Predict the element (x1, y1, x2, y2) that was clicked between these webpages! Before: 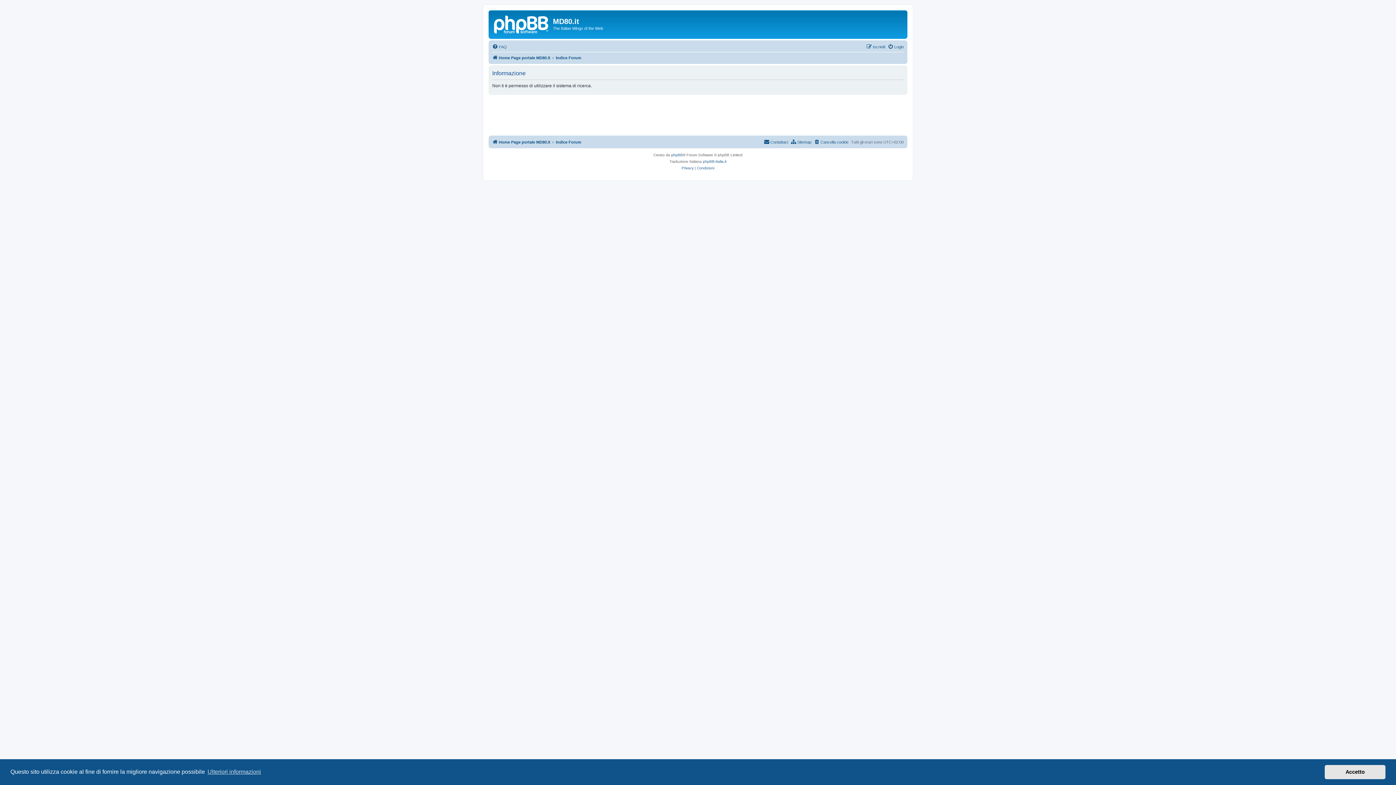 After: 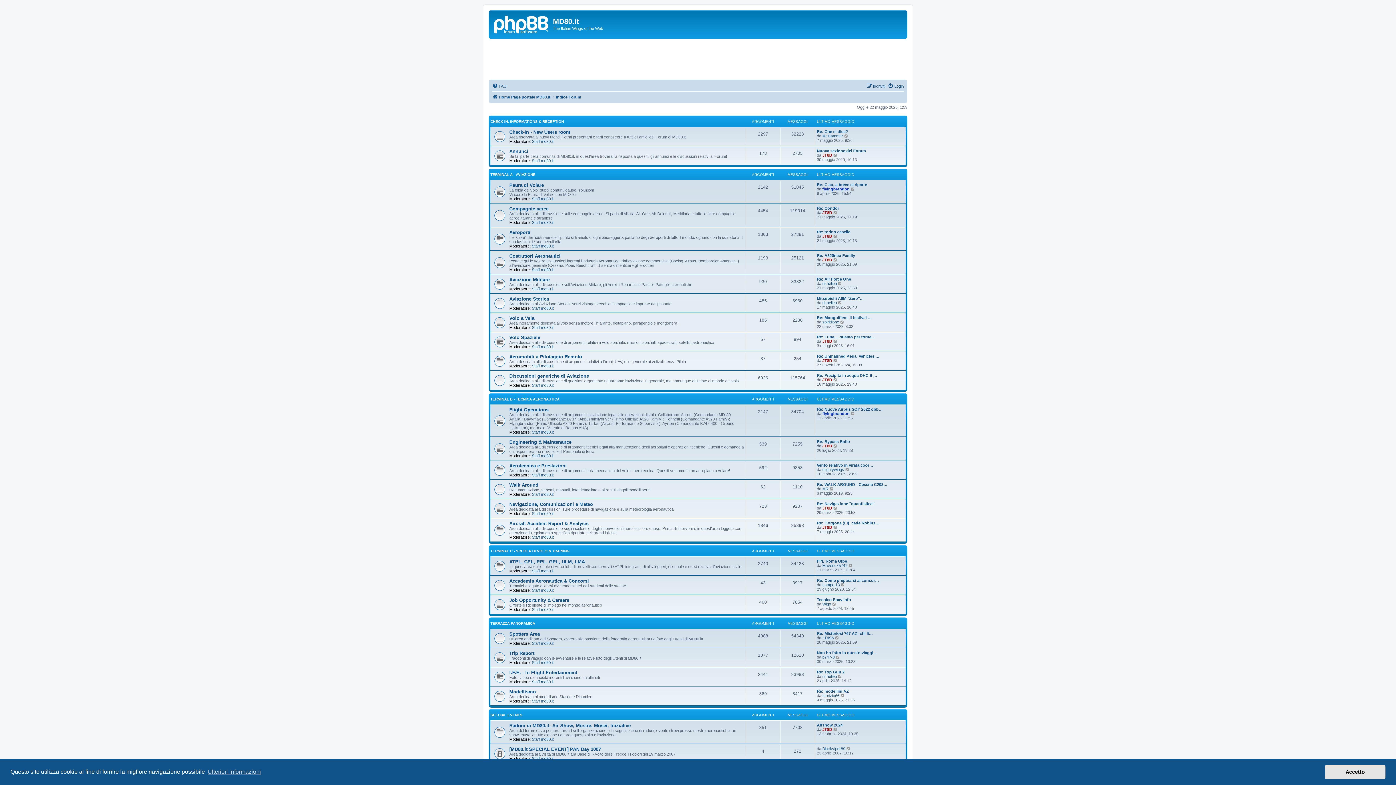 Action: label: Indice Forum bbox: (556, 53, 581, 62)